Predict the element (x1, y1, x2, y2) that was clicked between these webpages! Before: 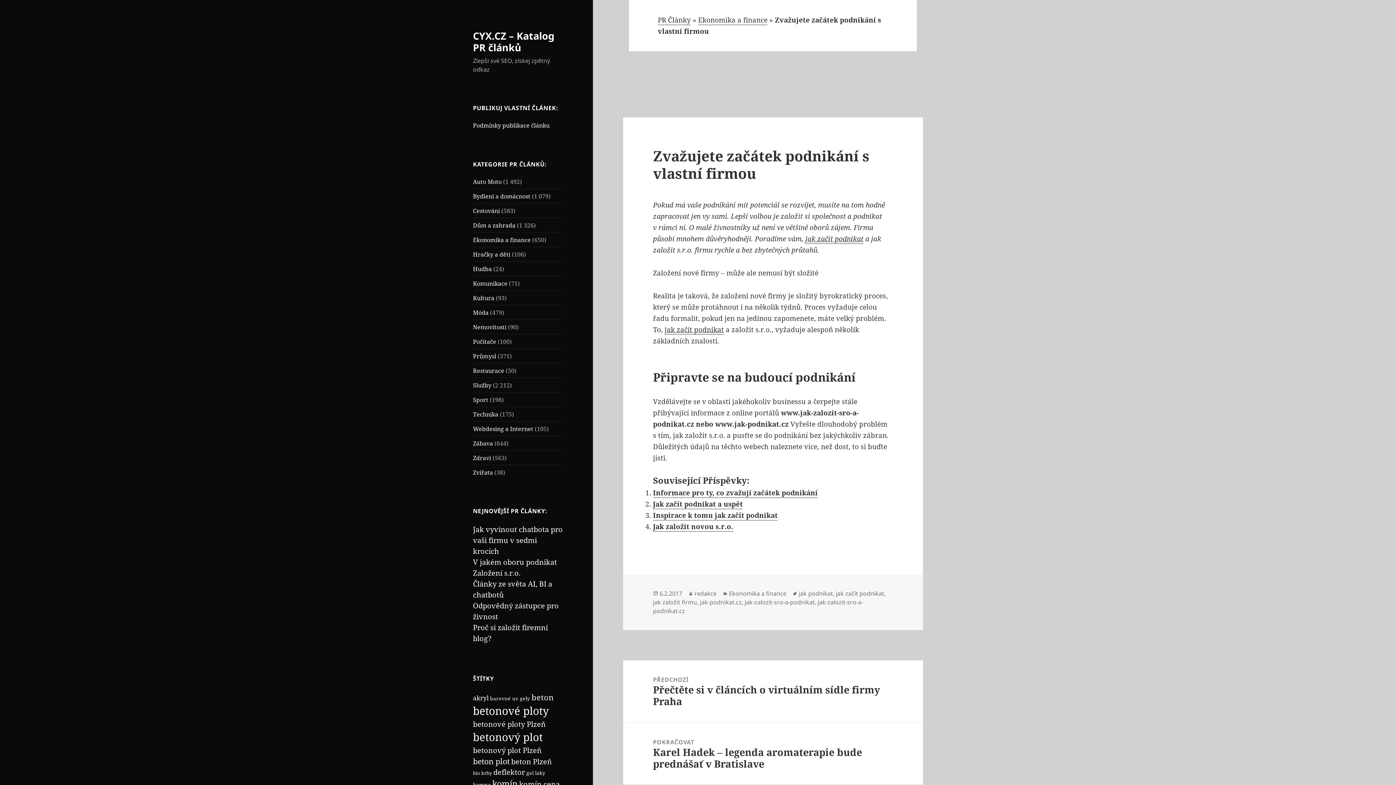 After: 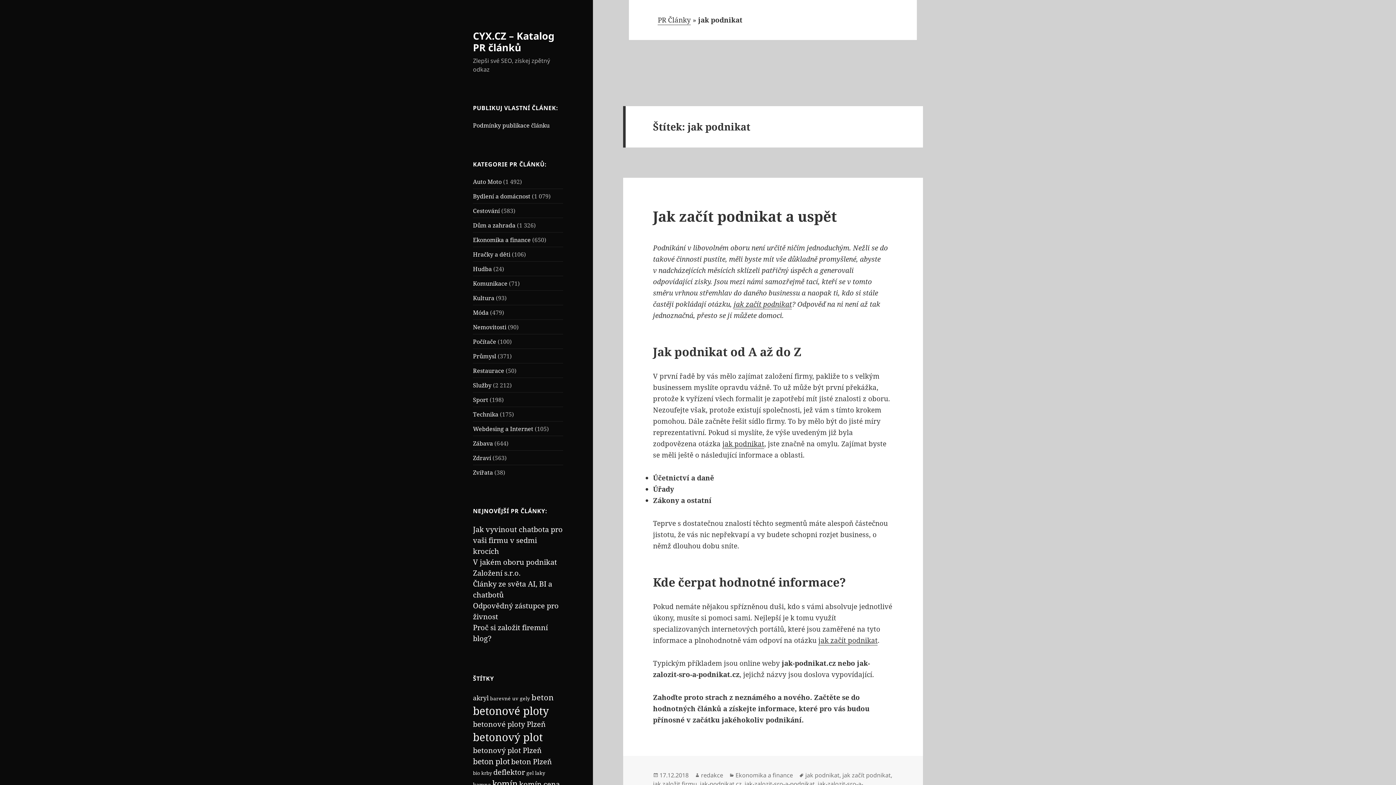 Action: label: jak podnikat bbox: (798, 589, 833, 598)